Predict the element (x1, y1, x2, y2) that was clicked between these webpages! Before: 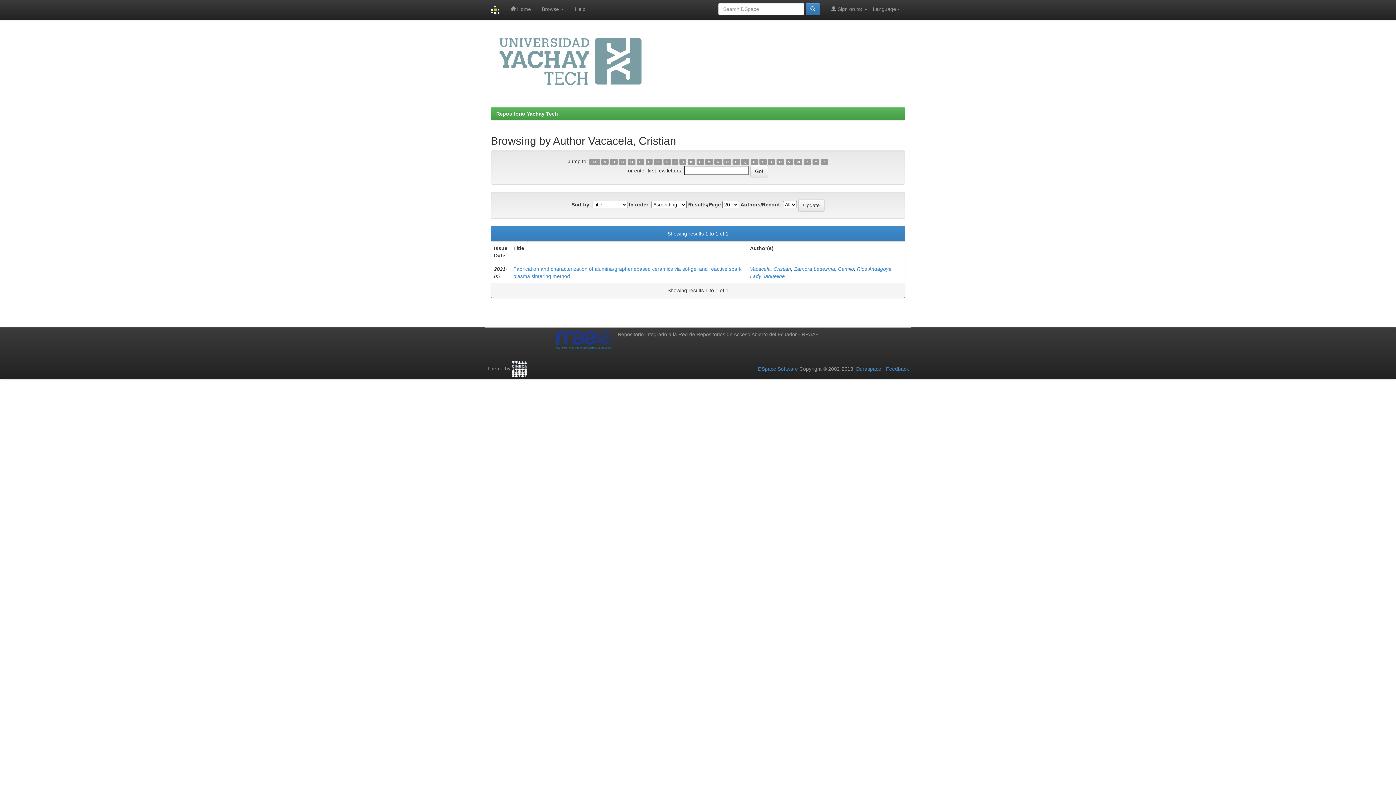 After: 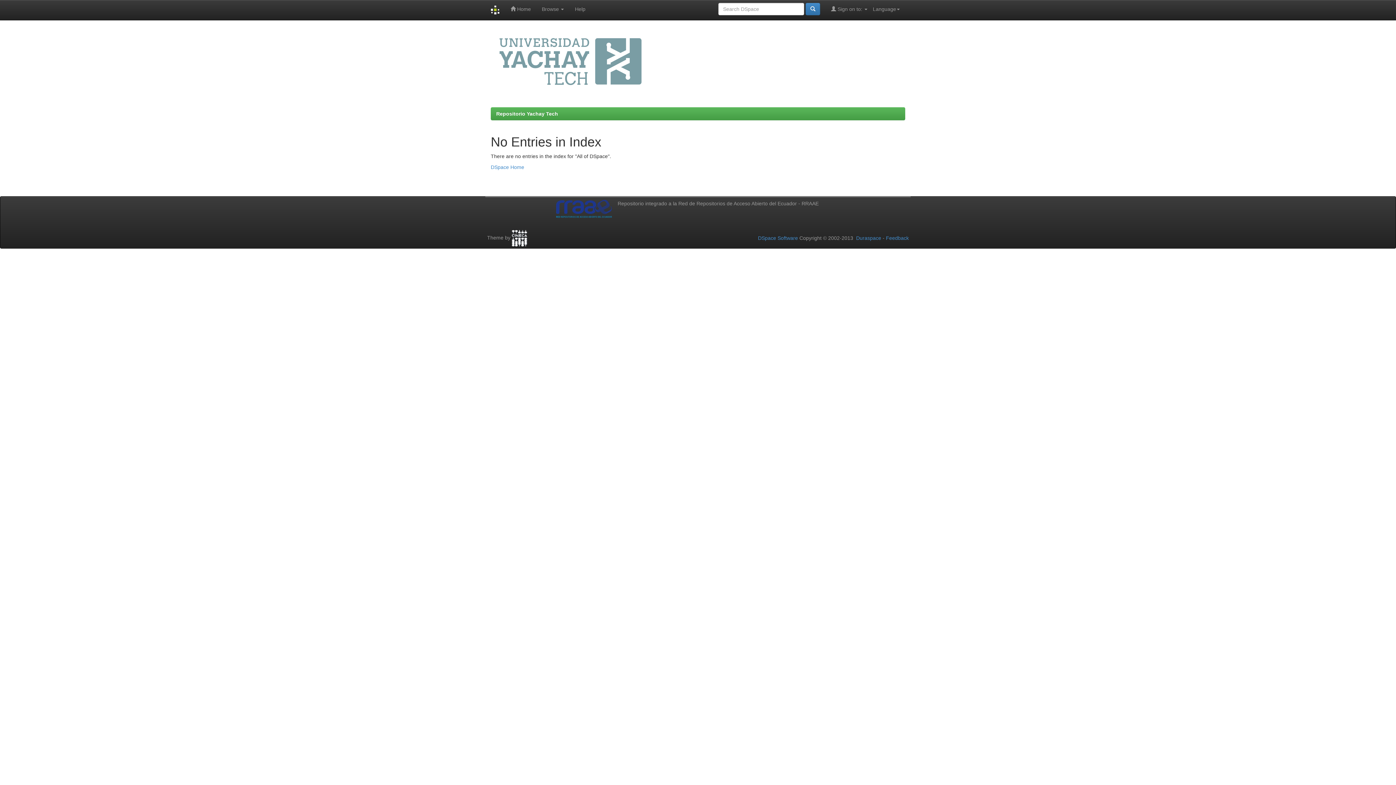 Action: bbox: (776, 158, 784, 165) label: U